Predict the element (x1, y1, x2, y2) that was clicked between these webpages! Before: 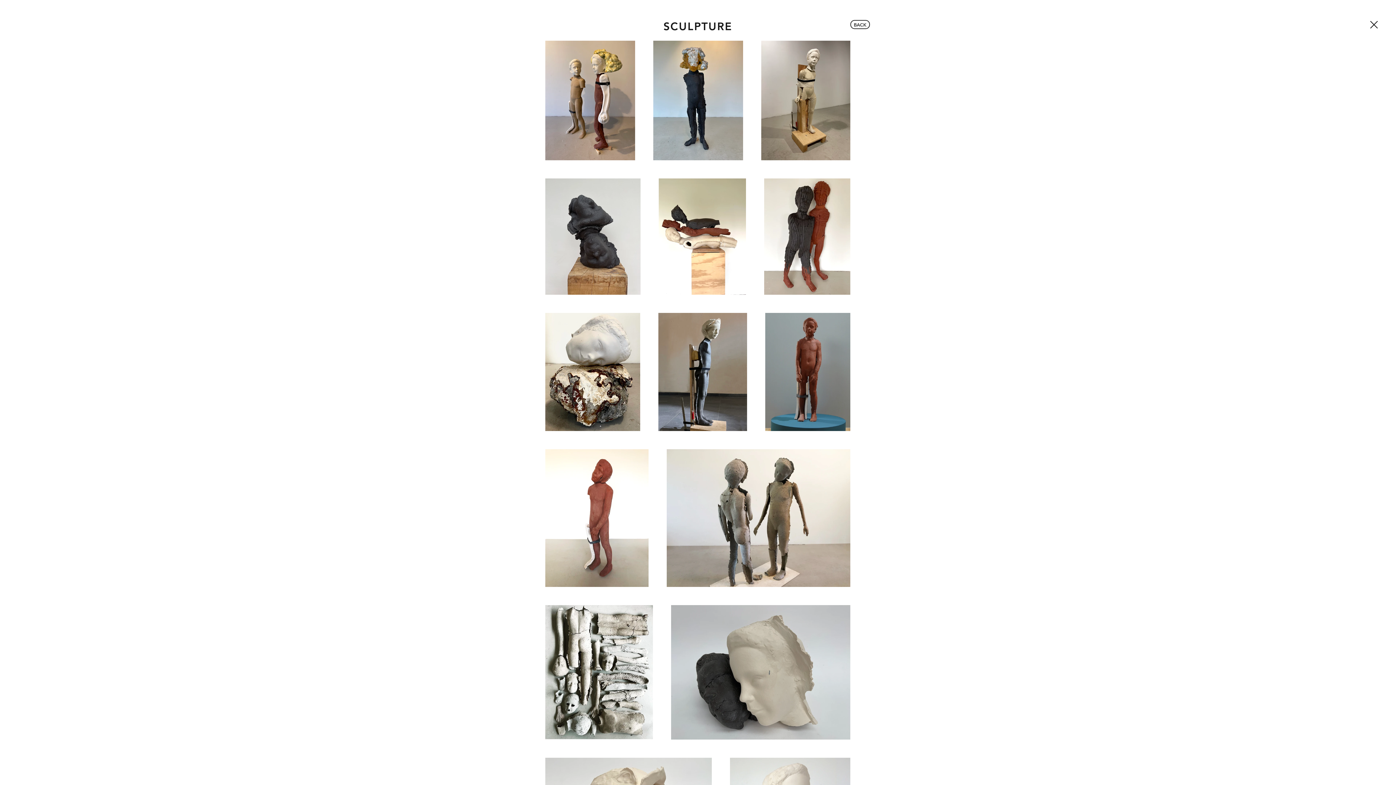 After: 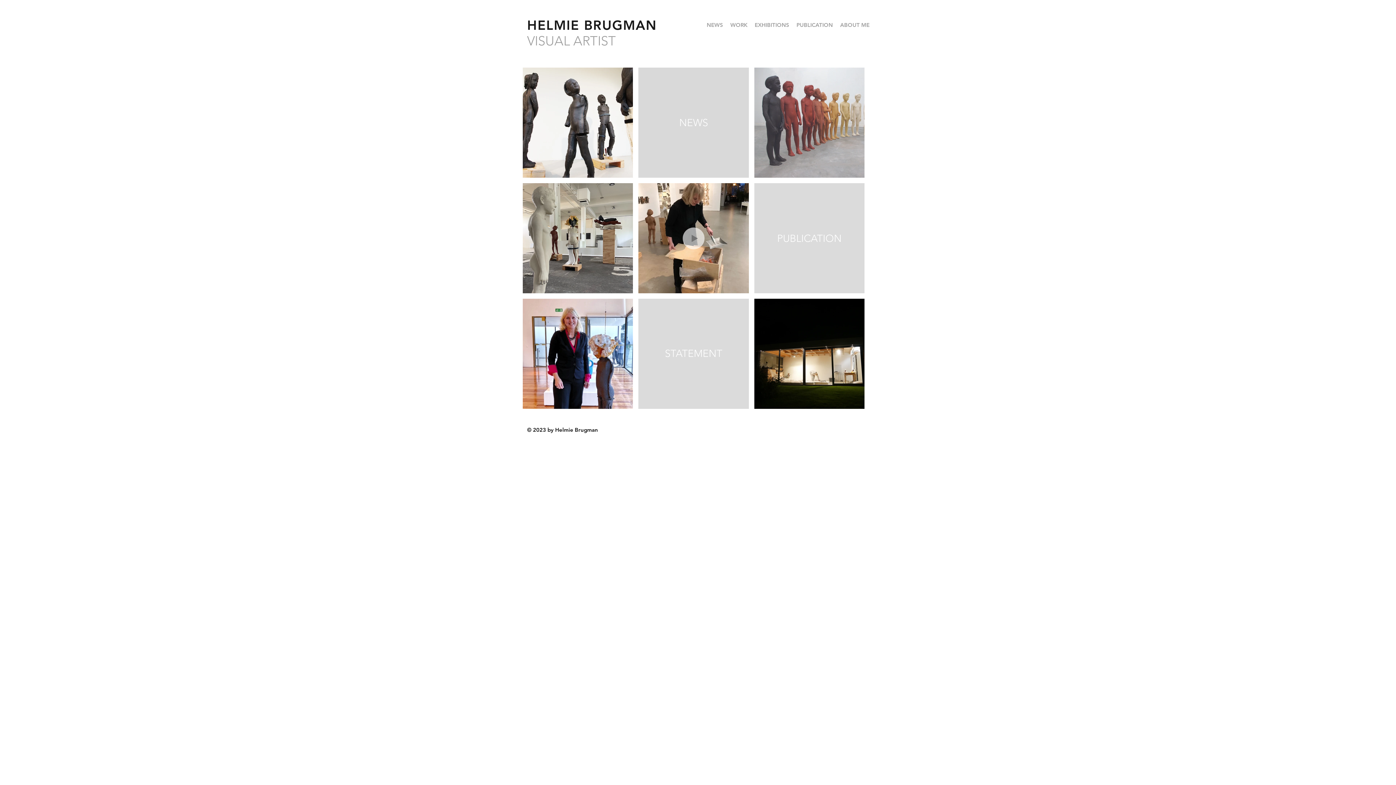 Action: bbox: (1370, 18, 1378, 31)